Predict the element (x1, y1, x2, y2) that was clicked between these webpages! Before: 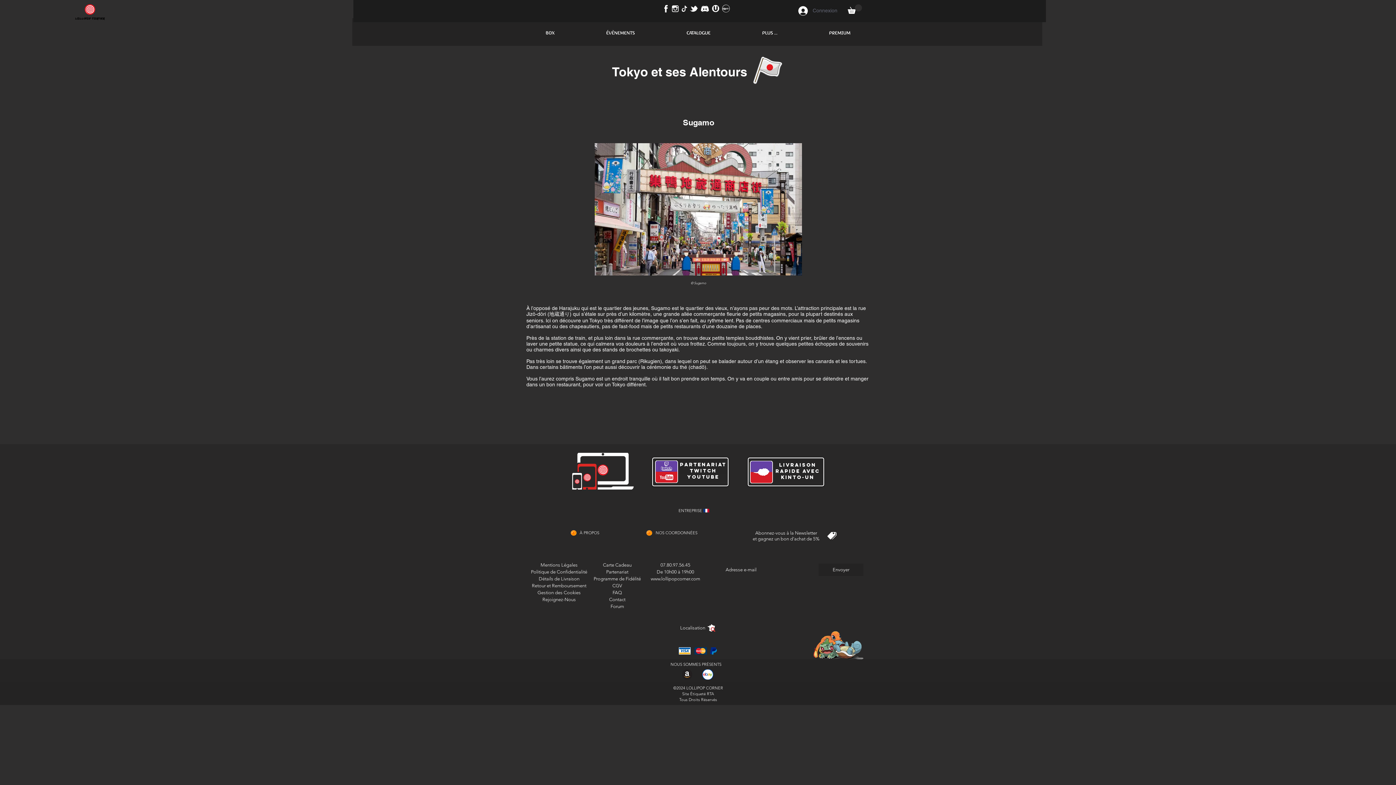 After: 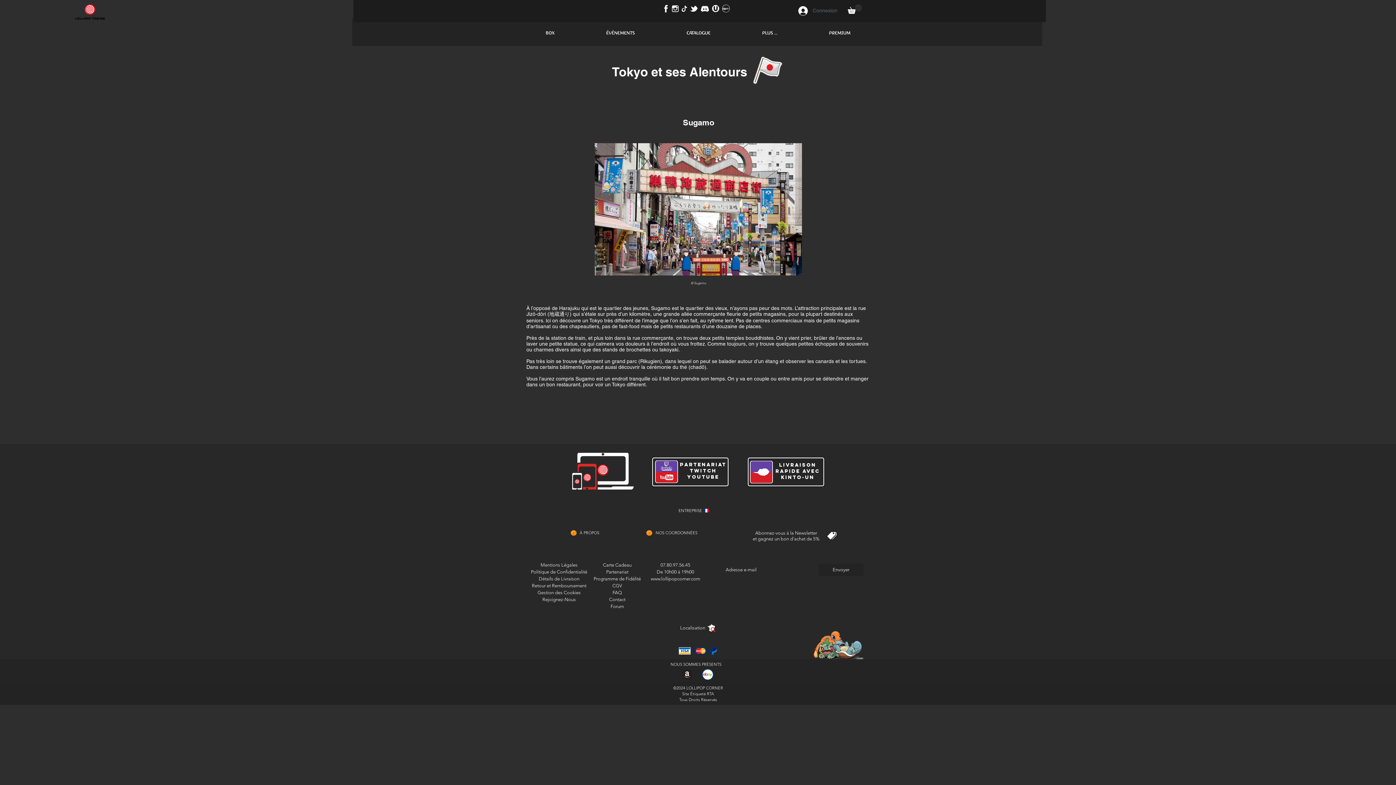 Action: bbox: (699, 4, 710, 13)